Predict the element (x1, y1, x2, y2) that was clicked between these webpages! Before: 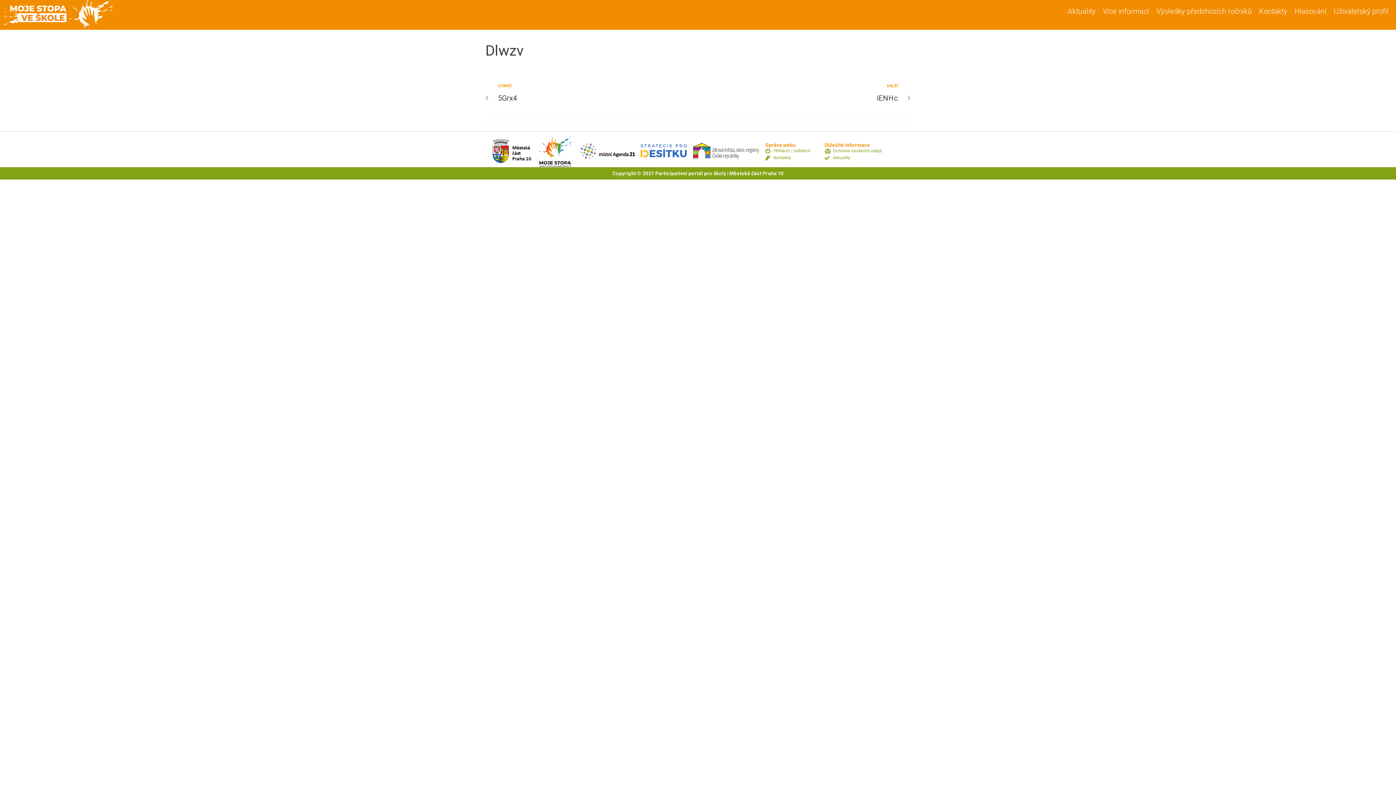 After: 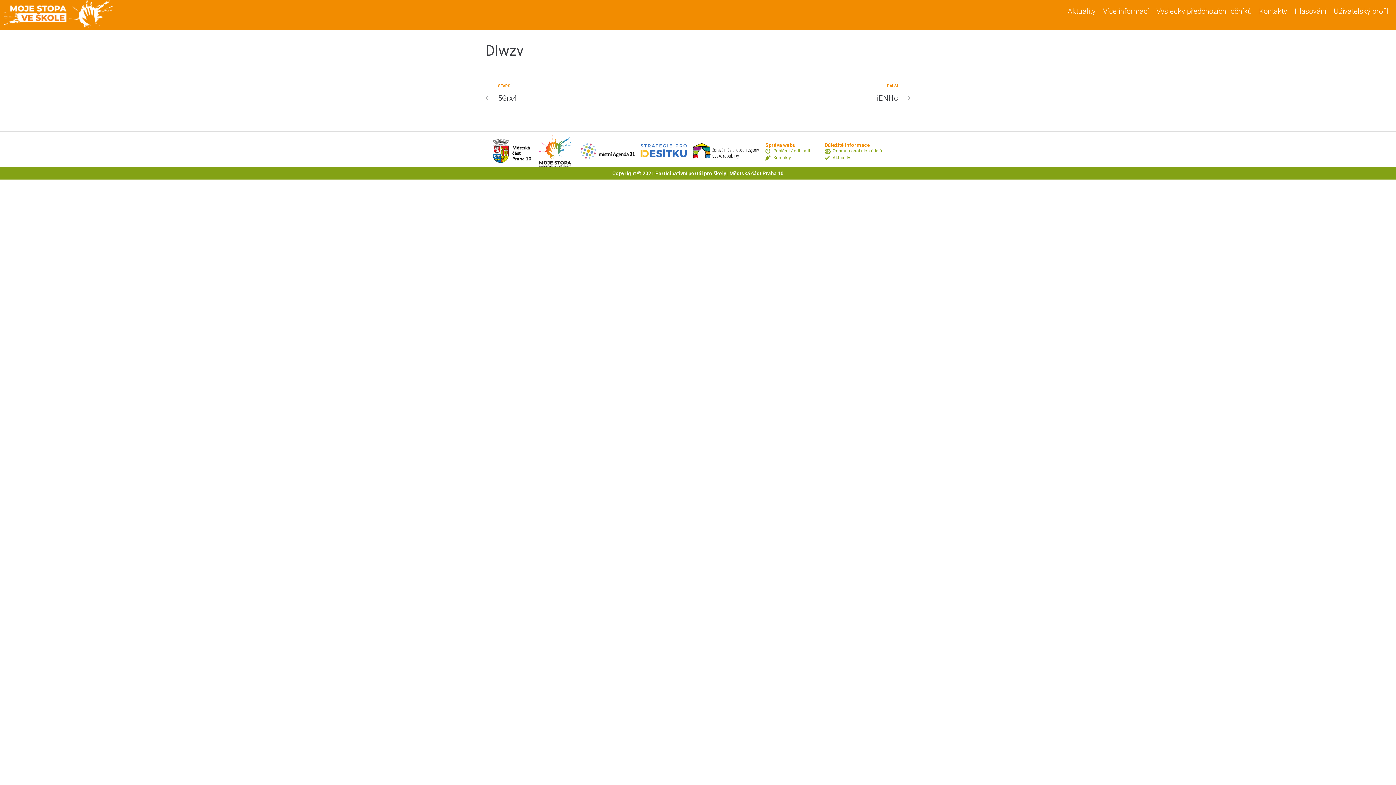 Action: bbox: (692, 142, 760, 161)